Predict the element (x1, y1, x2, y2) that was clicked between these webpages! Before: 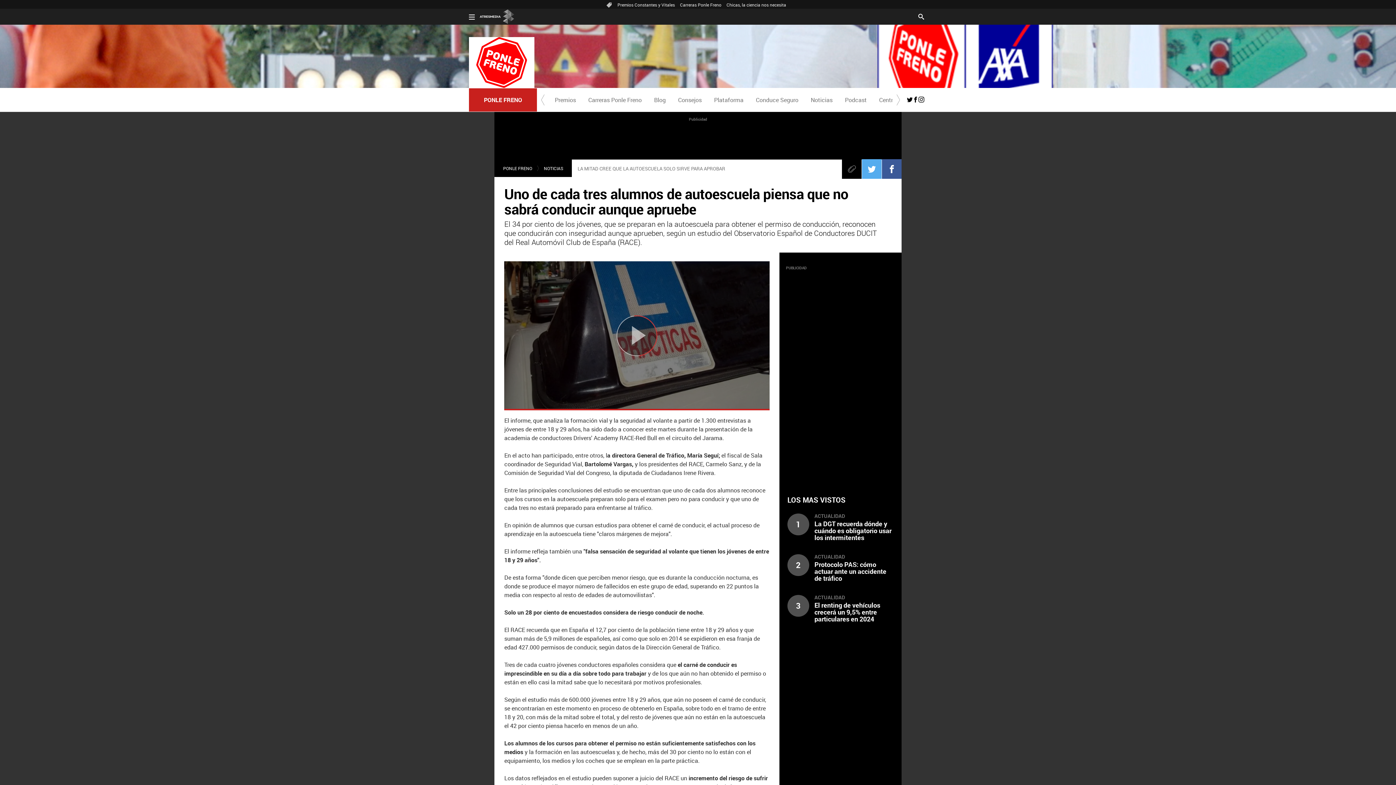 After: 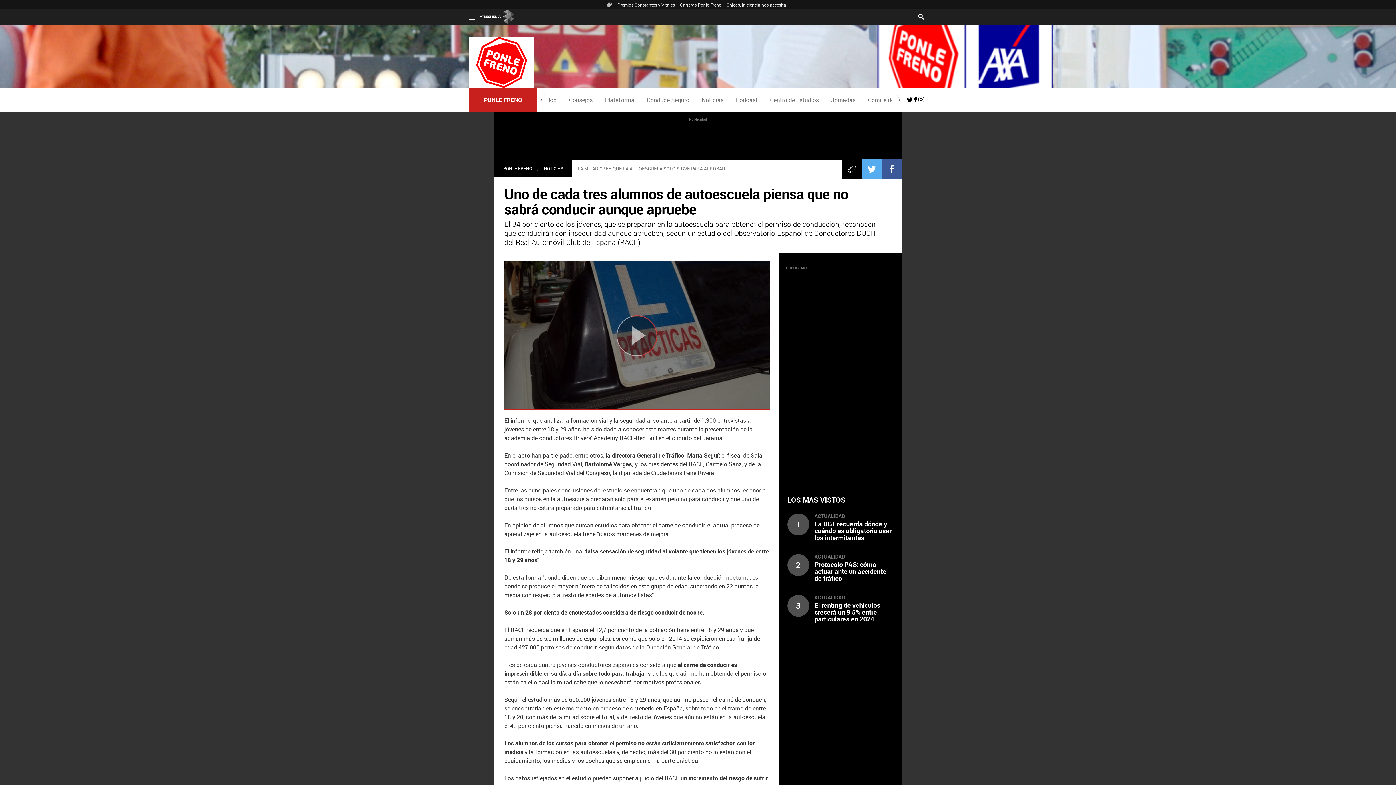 Action: bbox: (892, 95, 904, 104)